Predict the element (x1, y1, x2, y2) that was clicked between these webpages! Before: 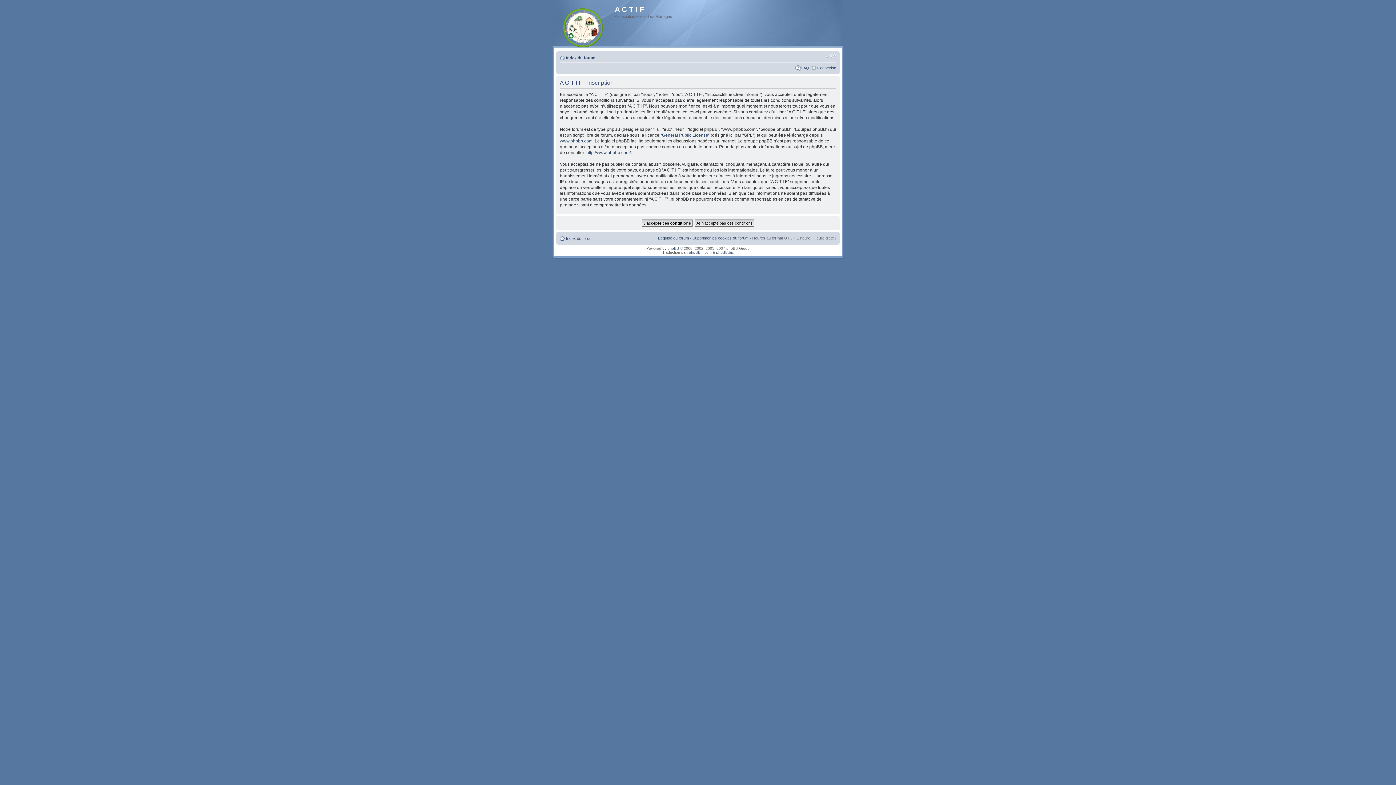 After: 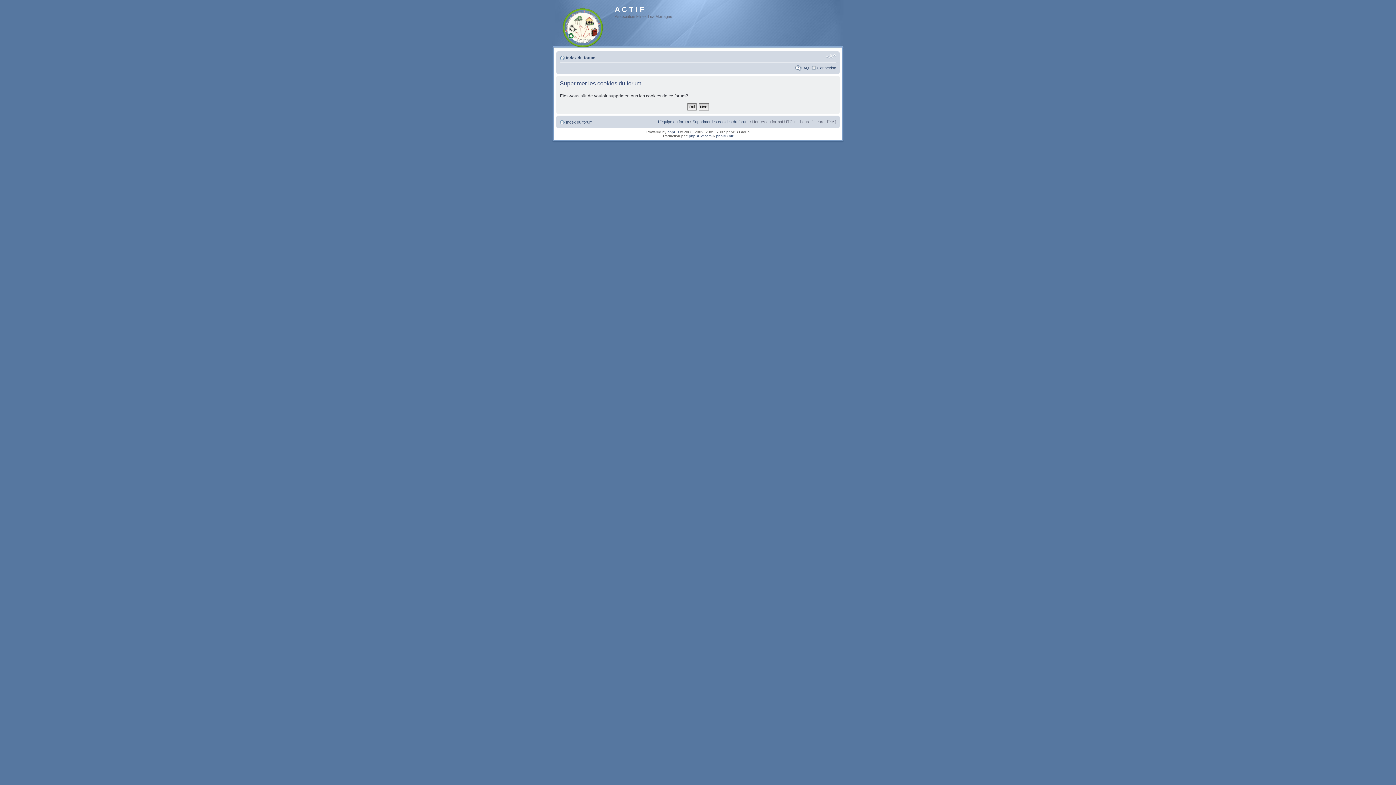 Action: label: Supprimer les cookies du forum bbox: (692, 236, 748, 240)